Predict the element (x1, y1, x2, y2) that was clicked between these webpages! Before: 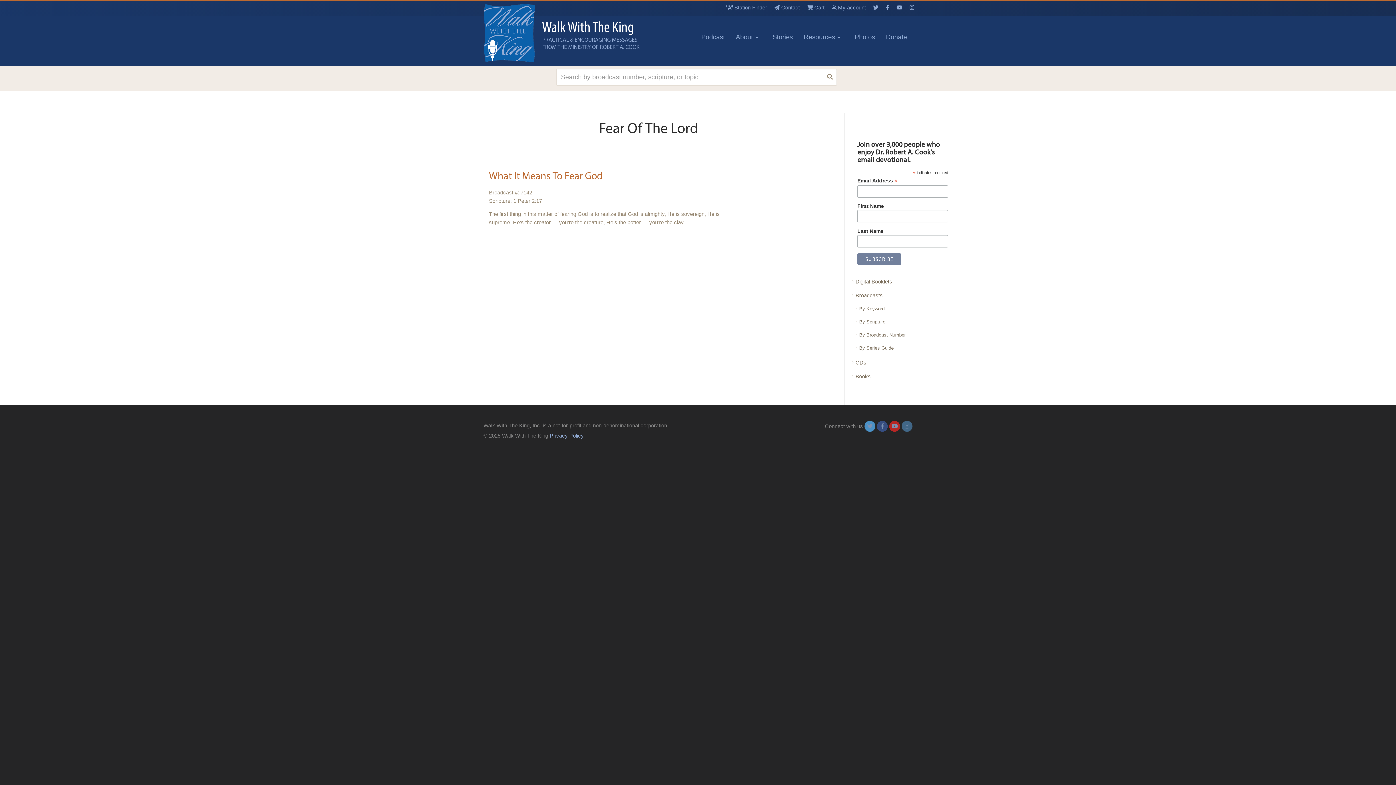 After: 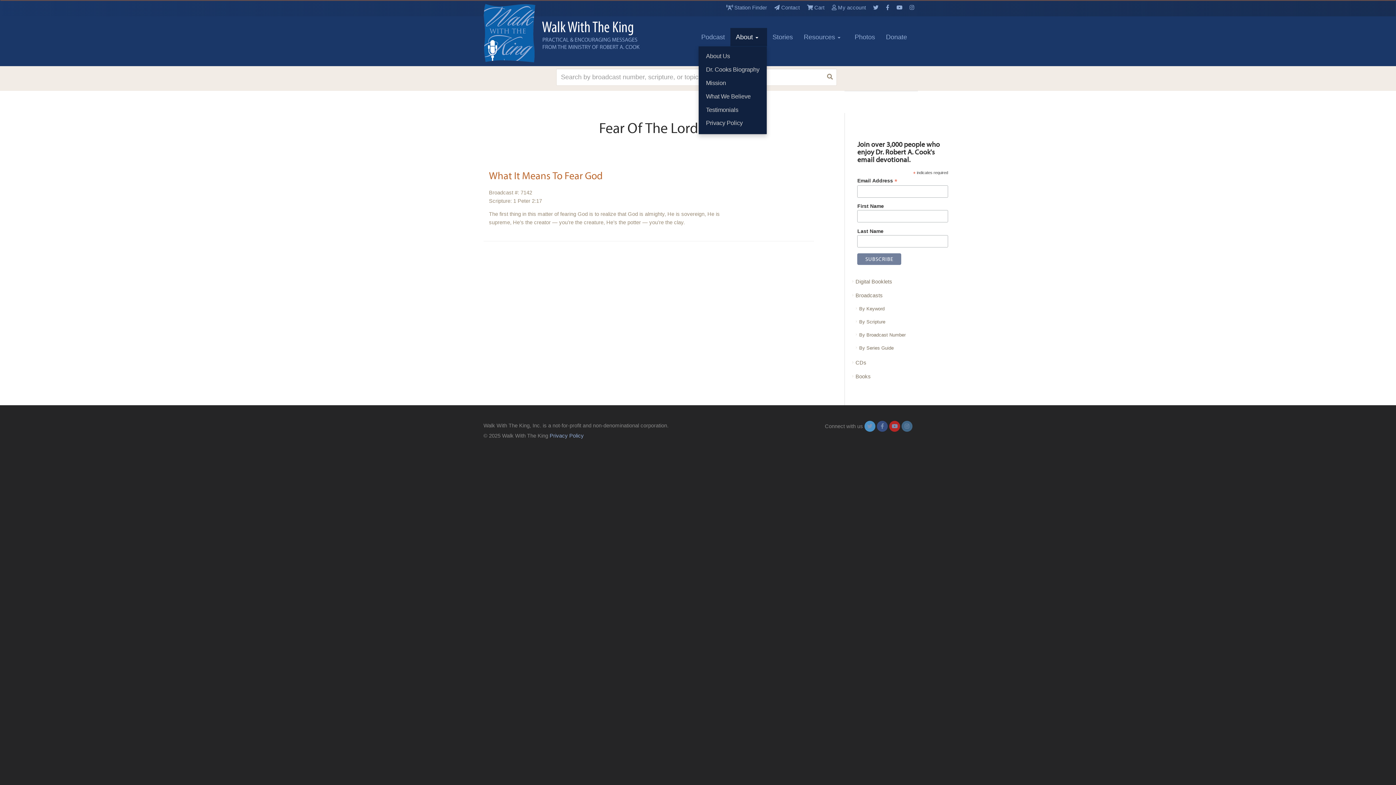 Action: label: About  bbox: (730, 28, 767, 46)